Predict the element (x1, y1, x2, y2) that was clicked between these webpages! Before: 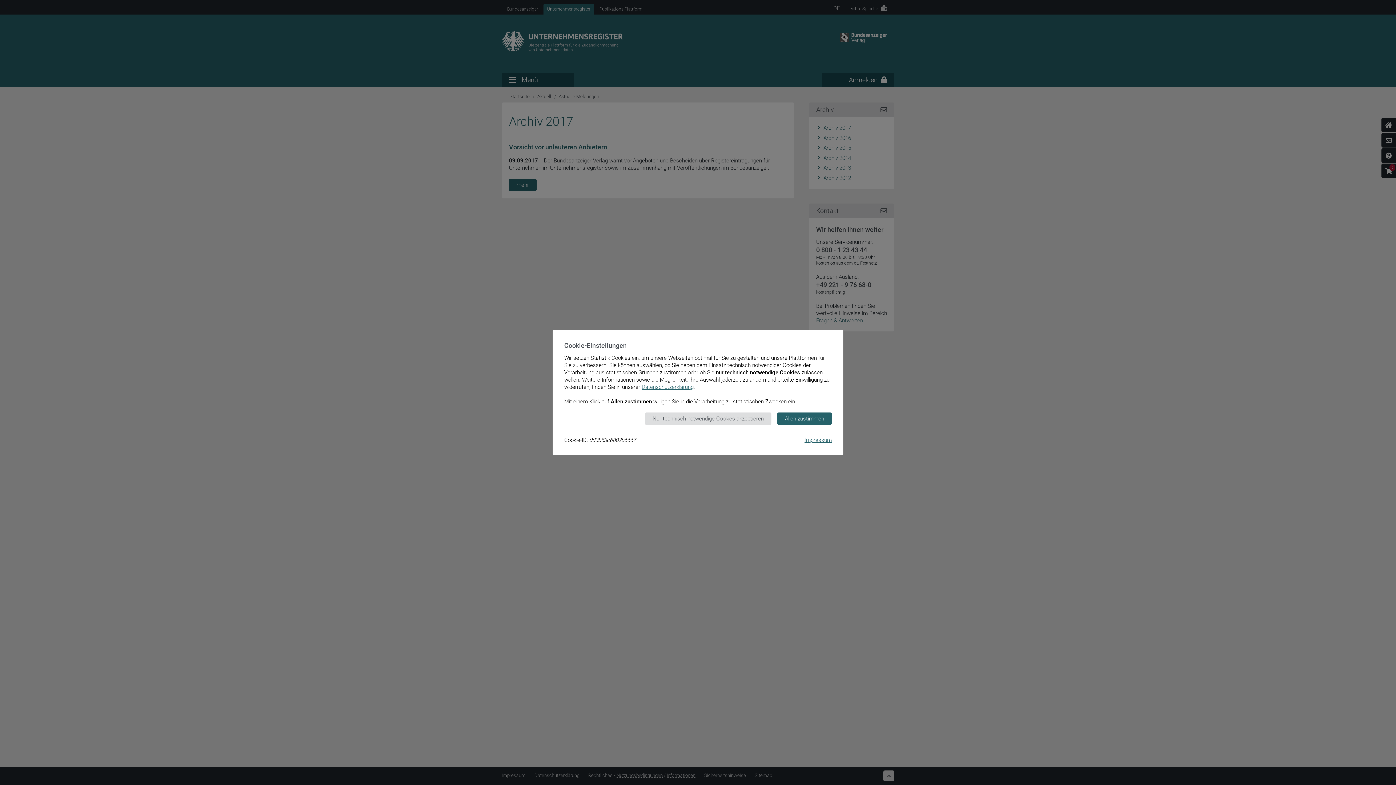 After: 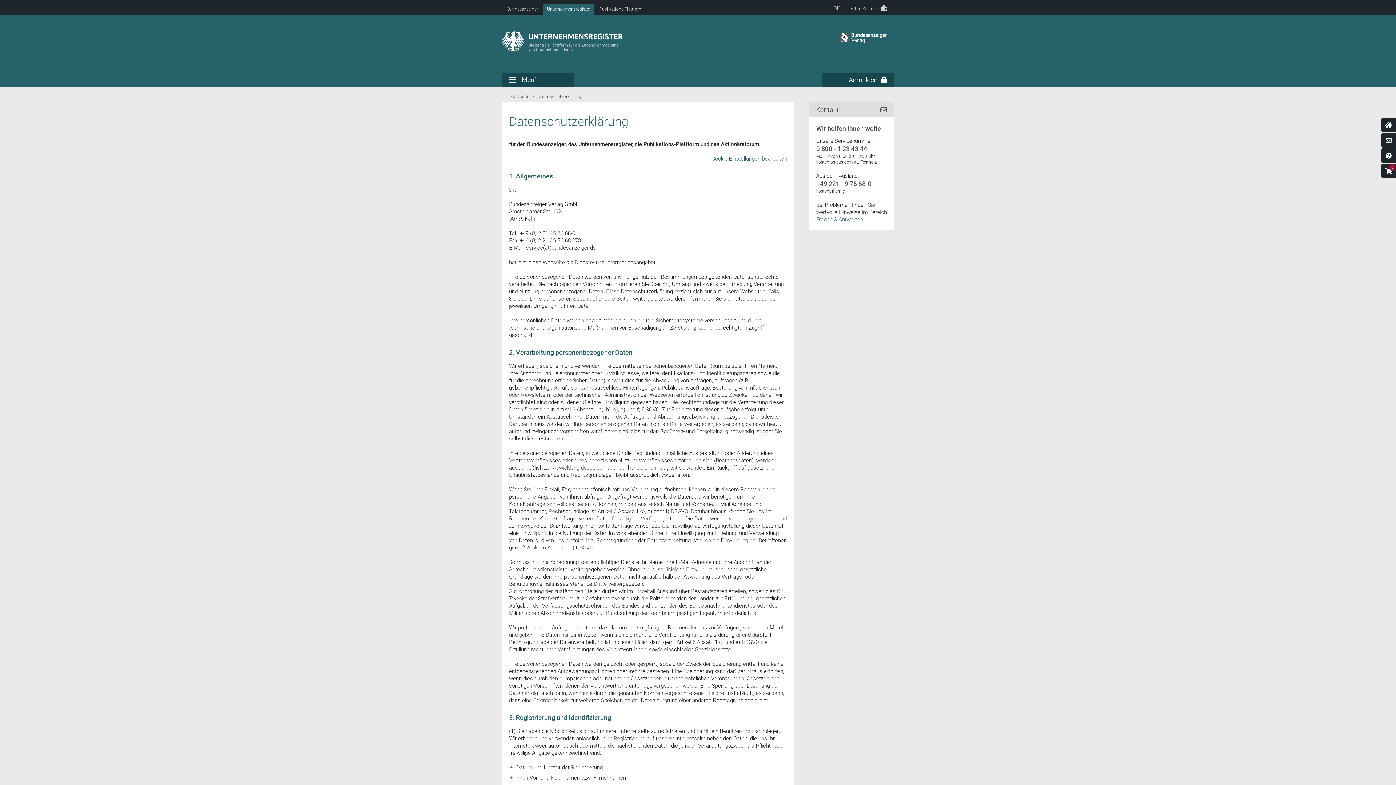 Action: label: Datenschutzerklärung bbox: (641, 384, 693, 390)